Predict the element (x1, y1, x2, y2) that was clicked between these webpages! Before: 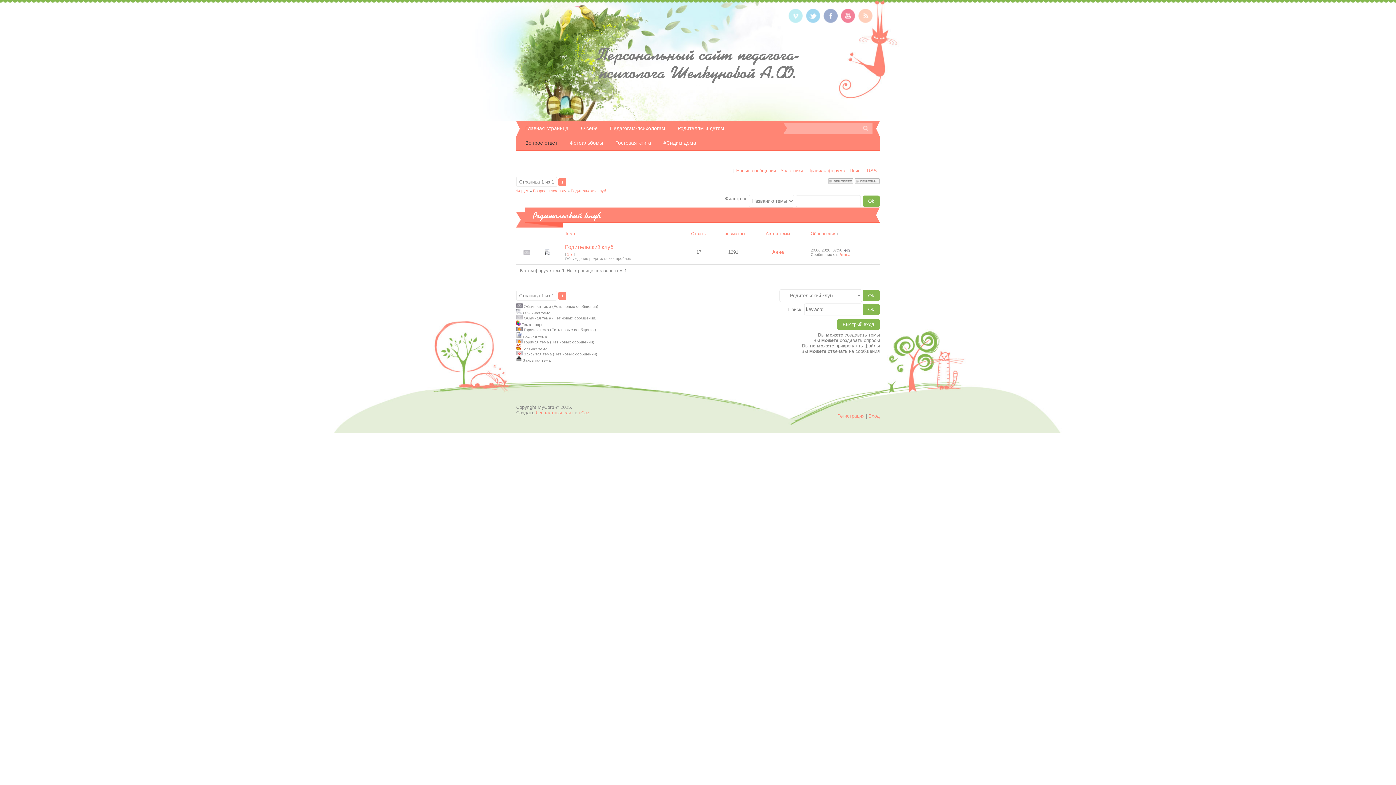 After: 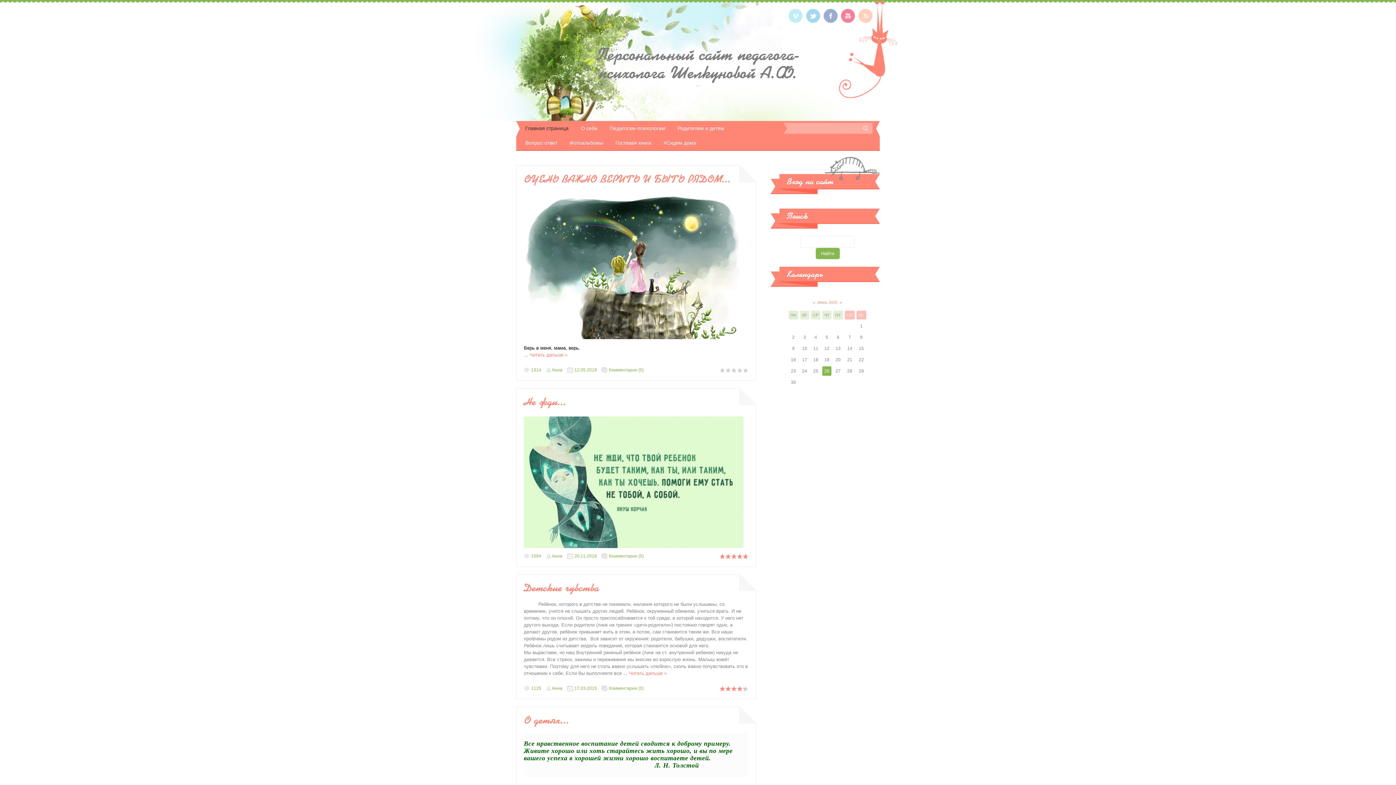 Action: label: Персональный сайт педагога-психолога Шелкуновой А.Ф. bbox: (597, 45, 799, 81)